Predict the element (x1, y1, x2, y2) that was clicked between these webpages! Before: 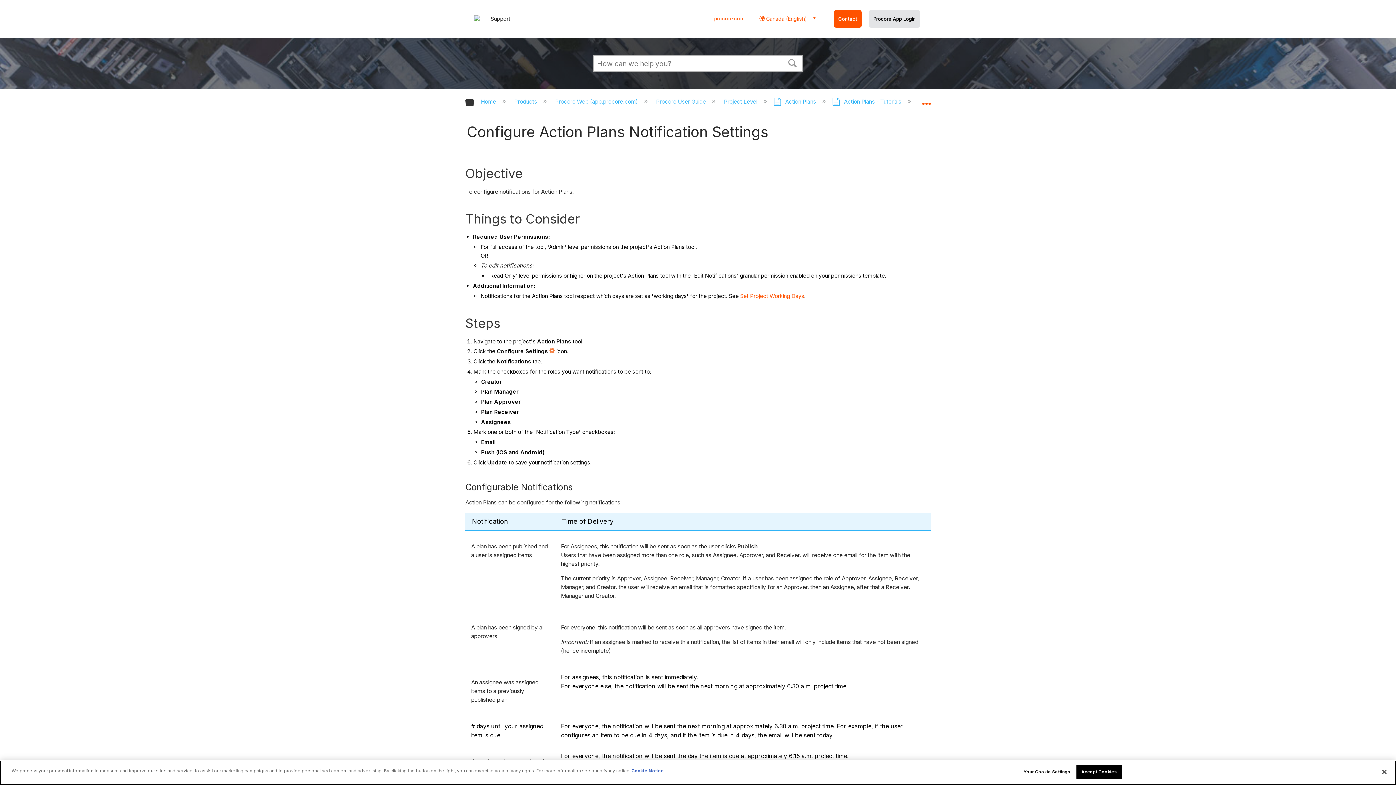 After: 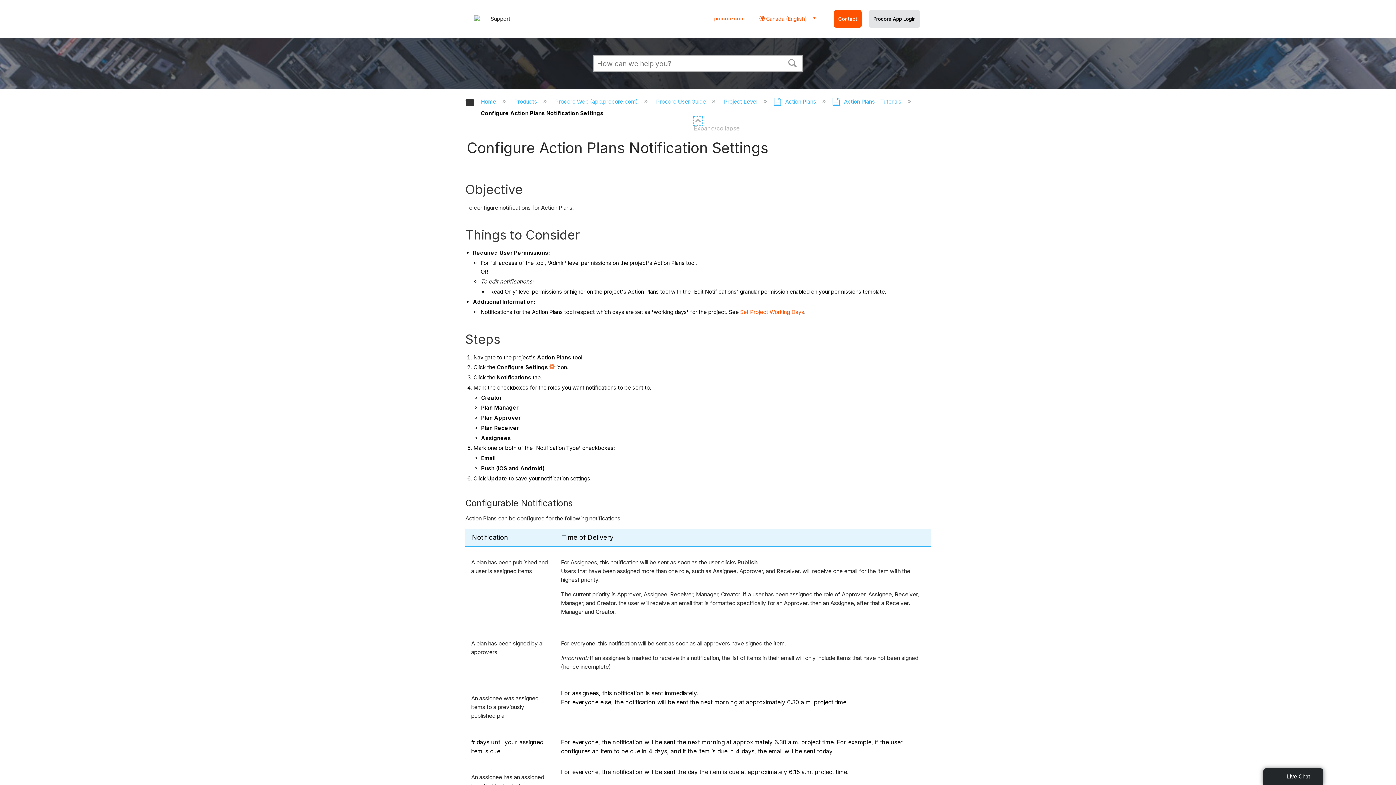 Action: label:  Expand/collapse global location bbox: (922, 94, 930, 106)